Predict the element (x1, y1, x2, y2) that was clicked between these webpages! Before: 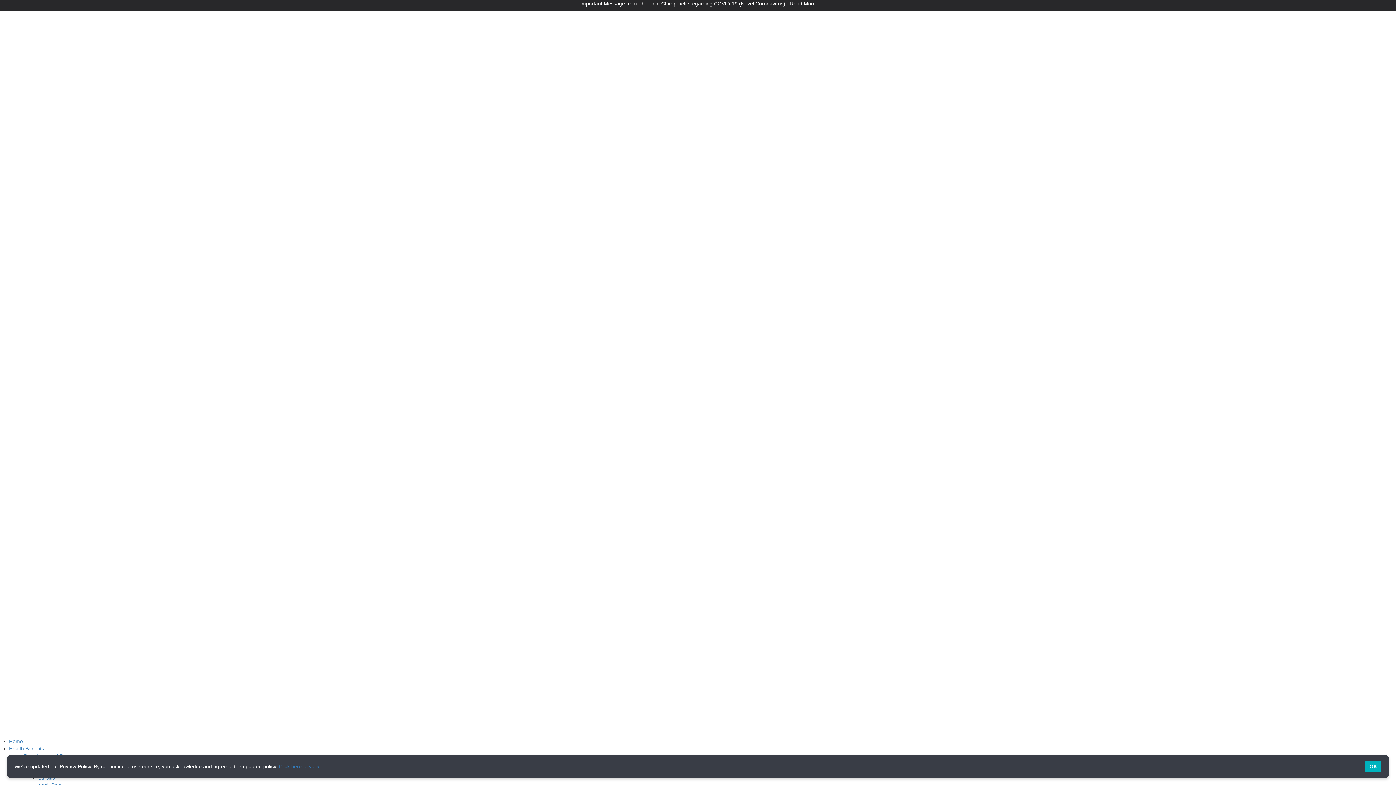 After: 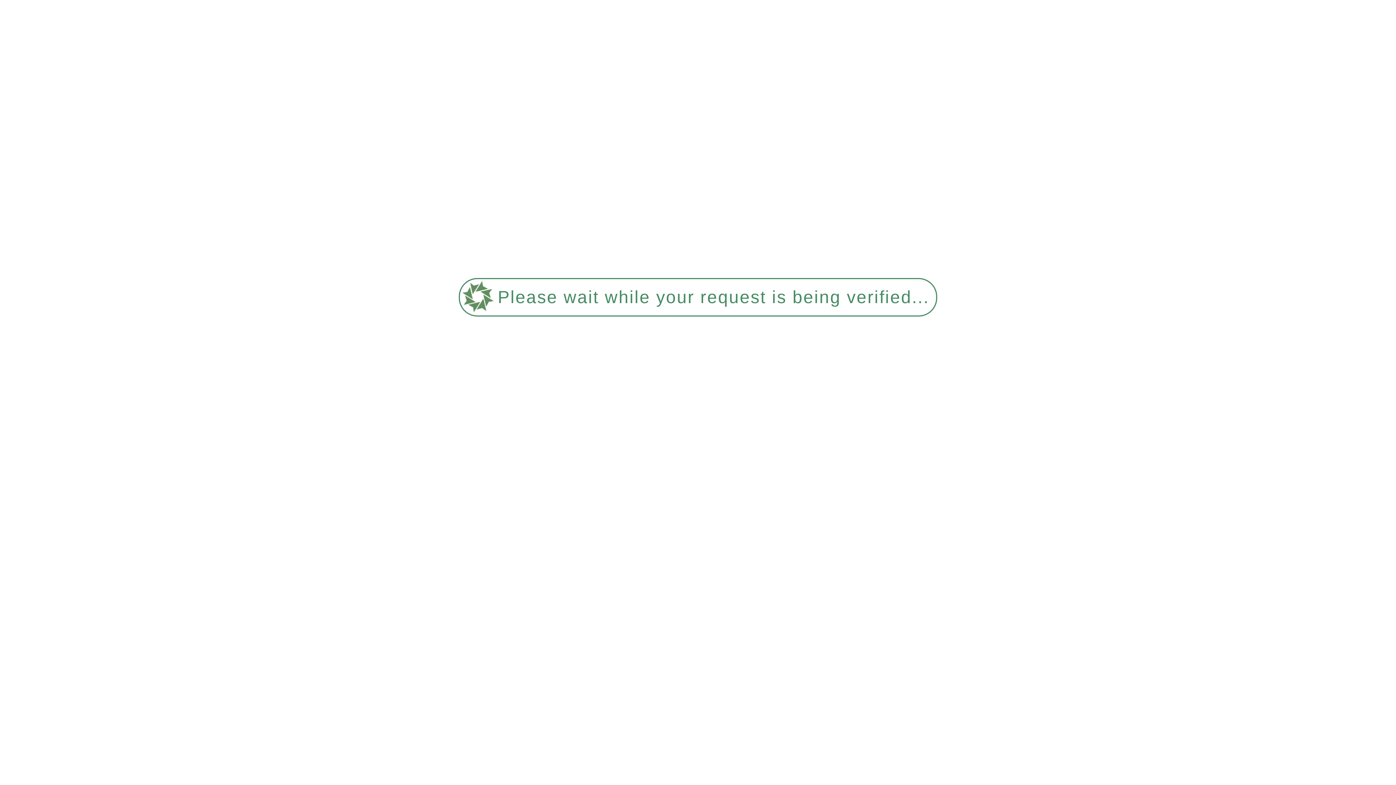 Action: bbox: (-5, 726, 1401, 732)